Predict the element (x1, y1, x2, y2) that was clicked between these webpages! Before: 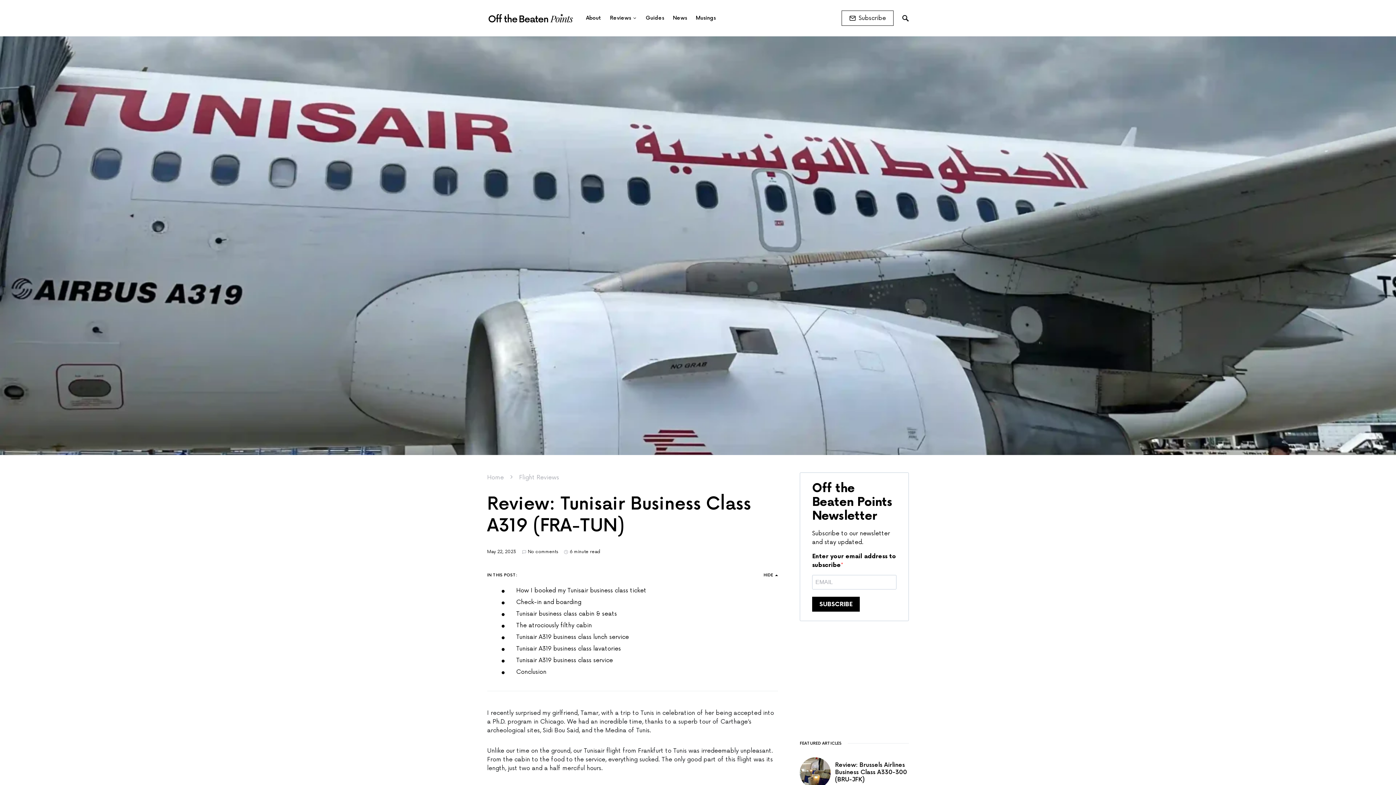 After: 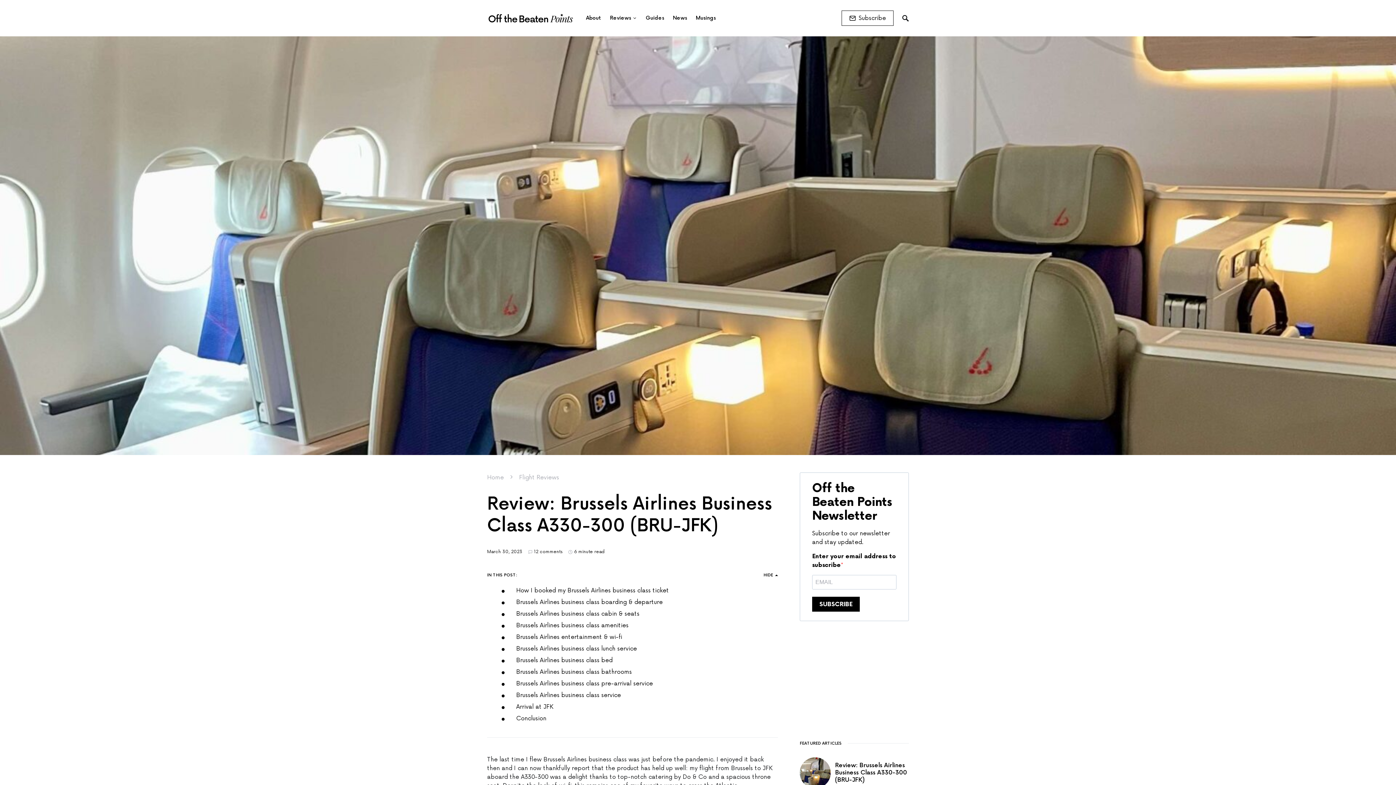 Action: bbox: (800, 757, 909, 788)